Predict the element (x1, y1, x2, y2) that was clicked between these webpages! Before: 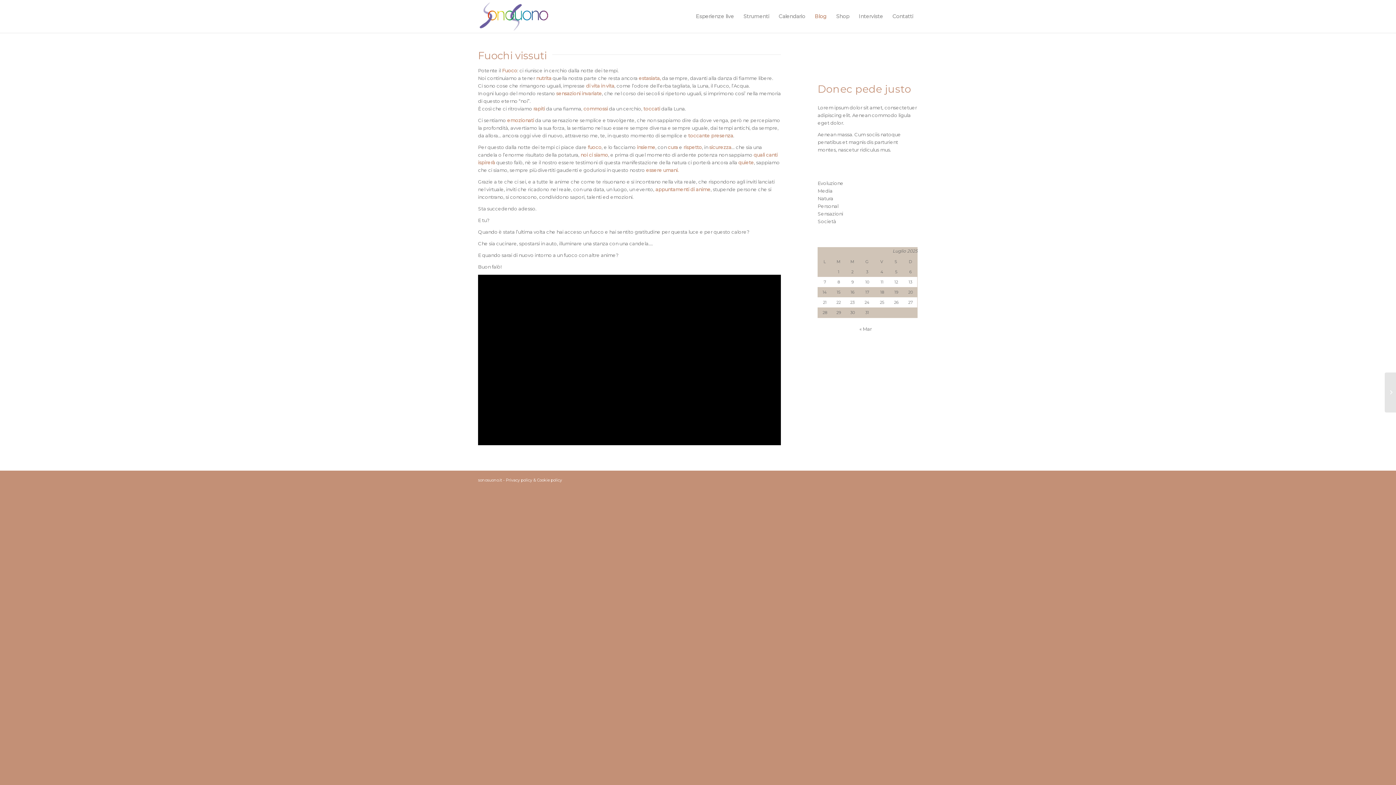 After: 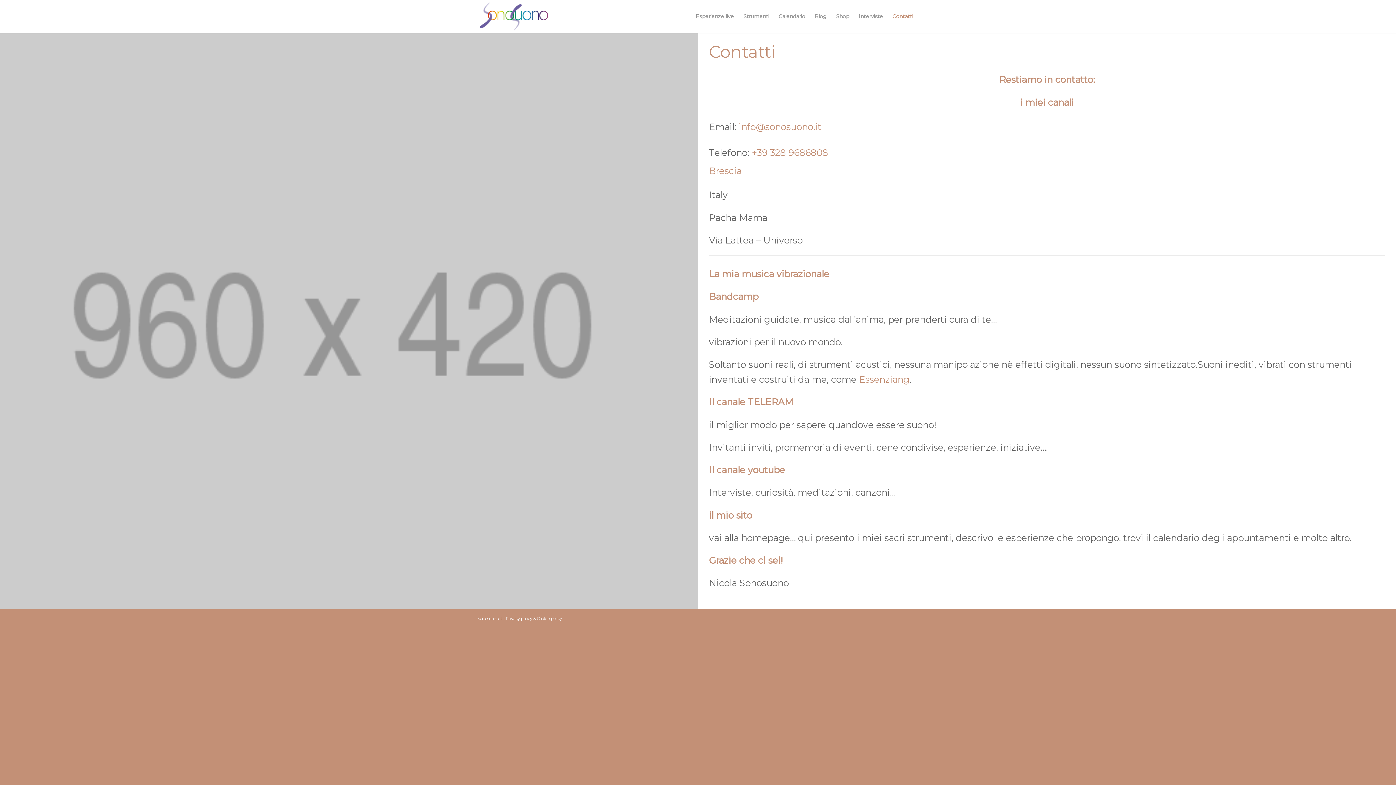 Action: bbox: (888, 0, 918, 32) label: Contatti